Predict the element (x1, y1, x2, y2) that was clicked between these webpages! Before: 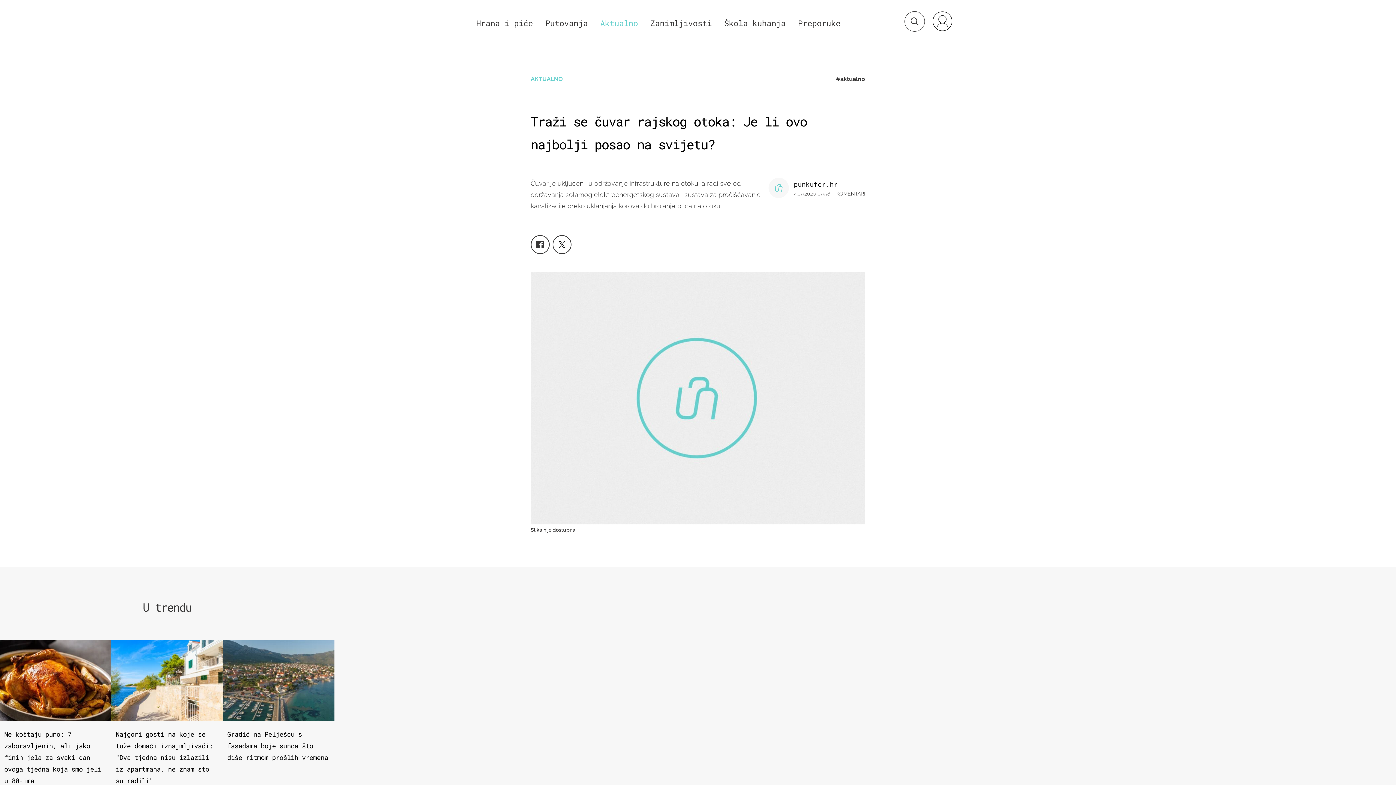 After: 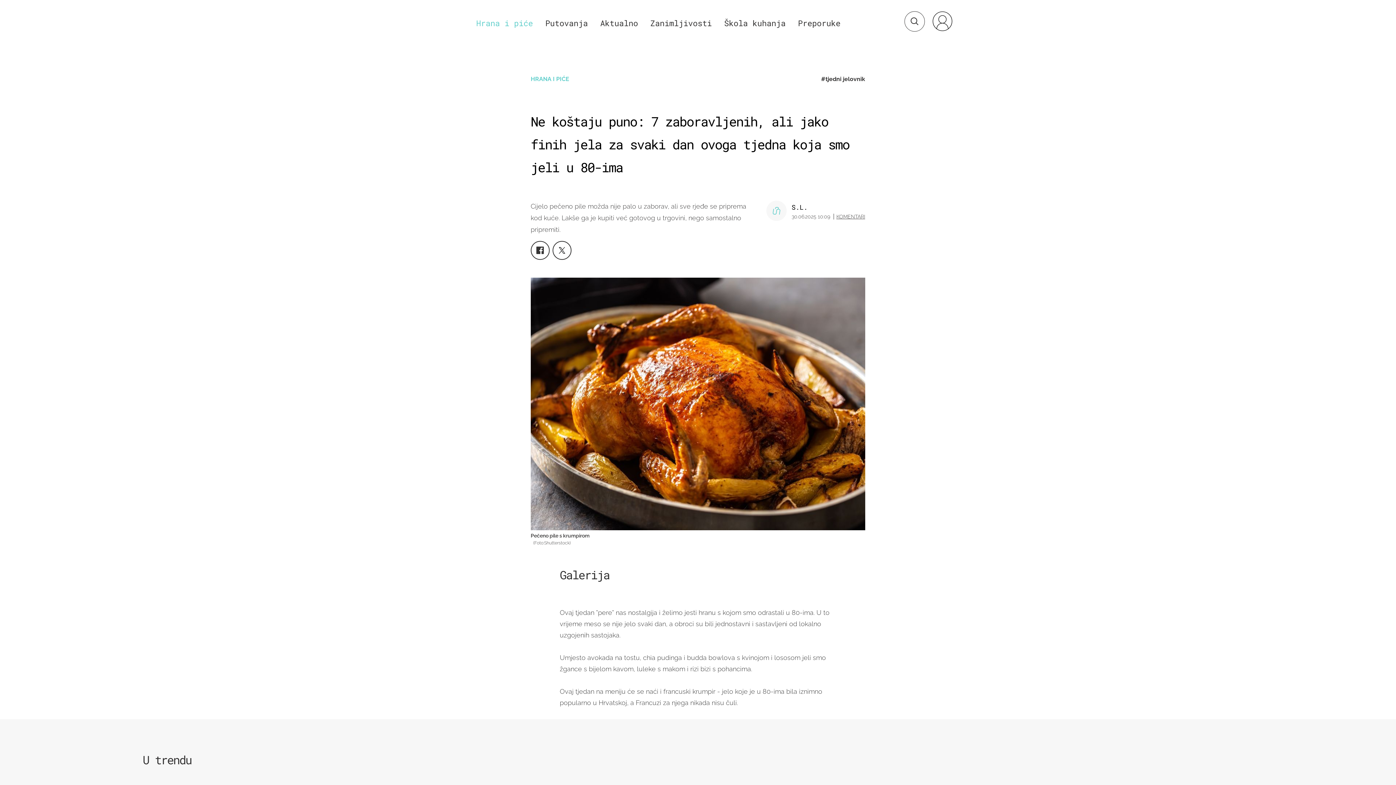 Action: bbox: (0, 640, 111, 794) label: Ne koštaju puno: 7 zaboravljenih, ali jako finih jela za svaki dan ovoga tjedna koja smo jeli u 80-ima